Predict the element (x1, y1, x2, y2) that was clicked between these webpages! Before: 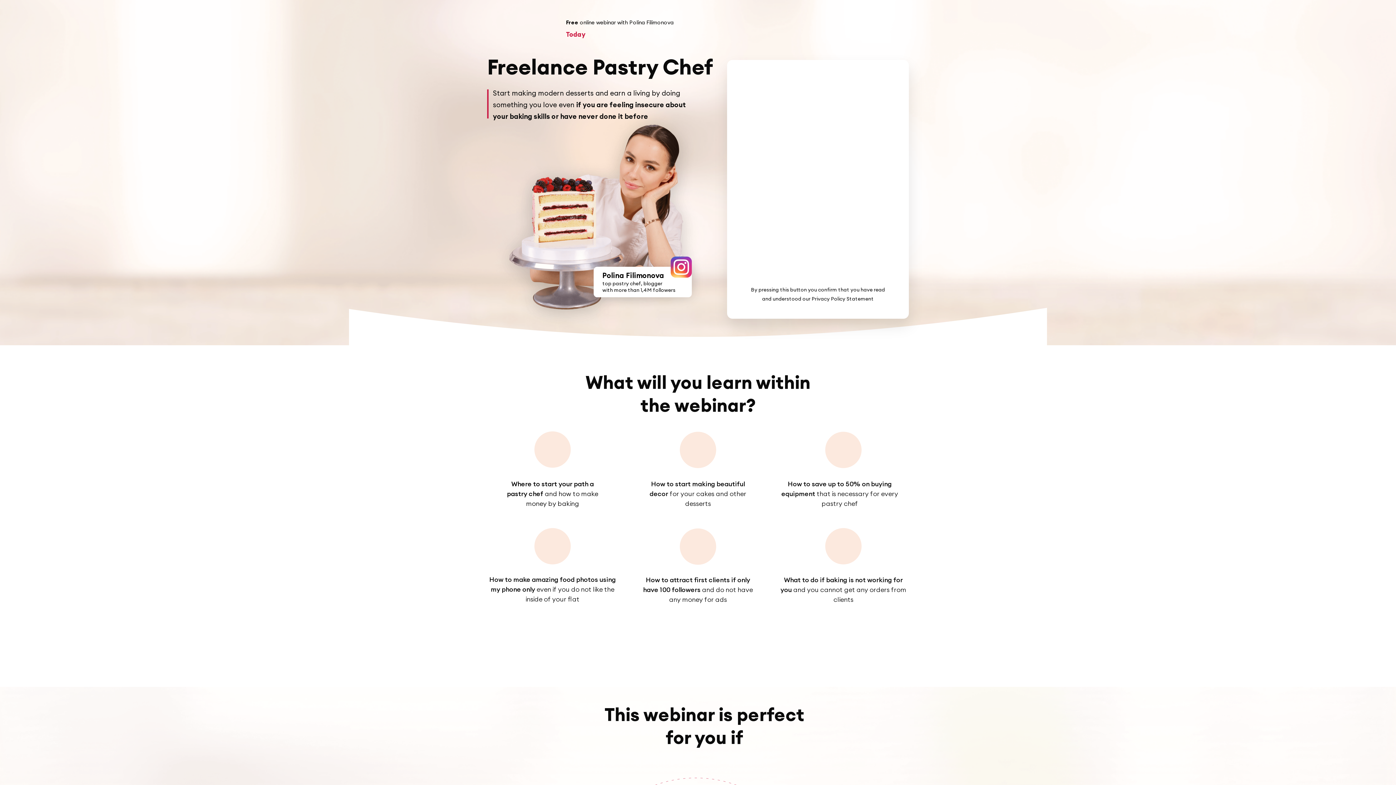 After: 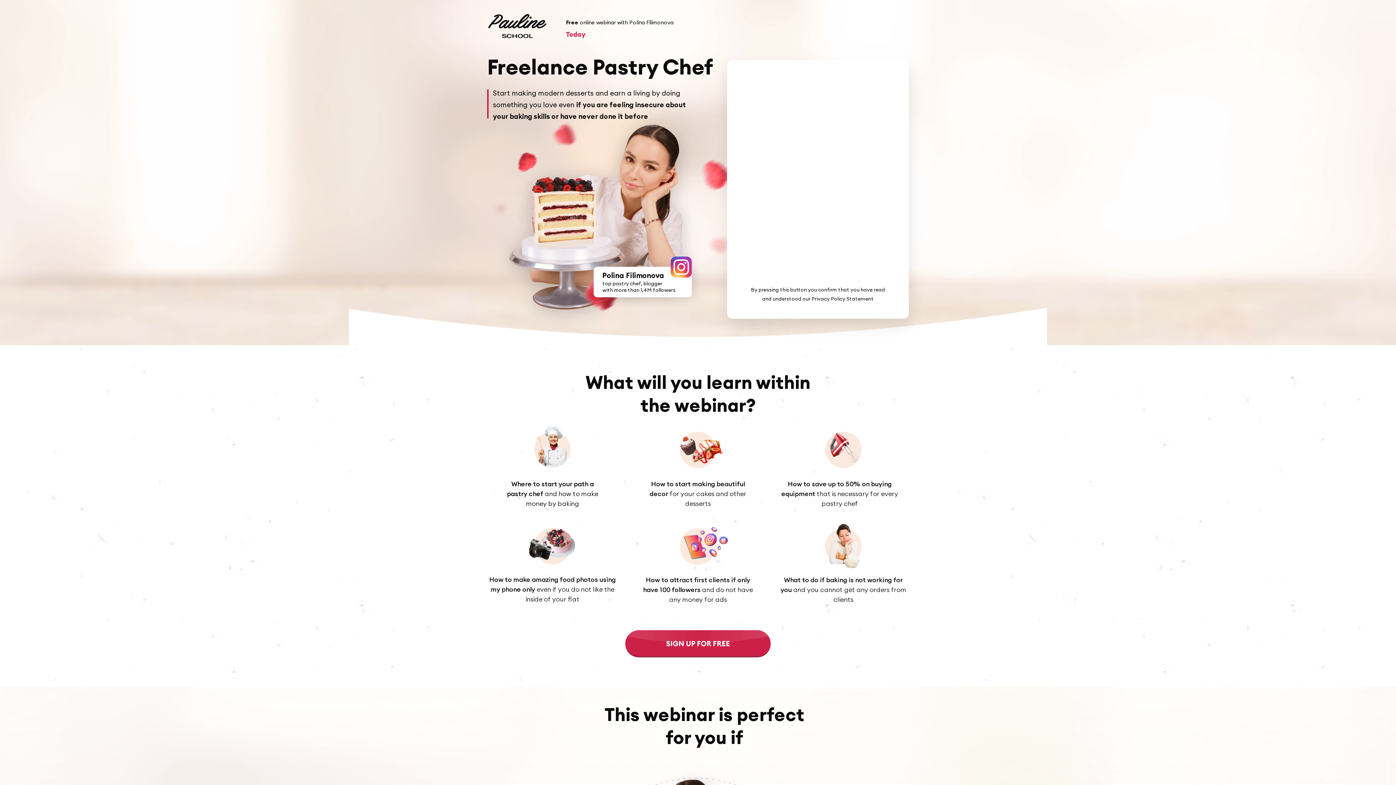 Action: label: Today bbox: (566, 30, 585, 38)